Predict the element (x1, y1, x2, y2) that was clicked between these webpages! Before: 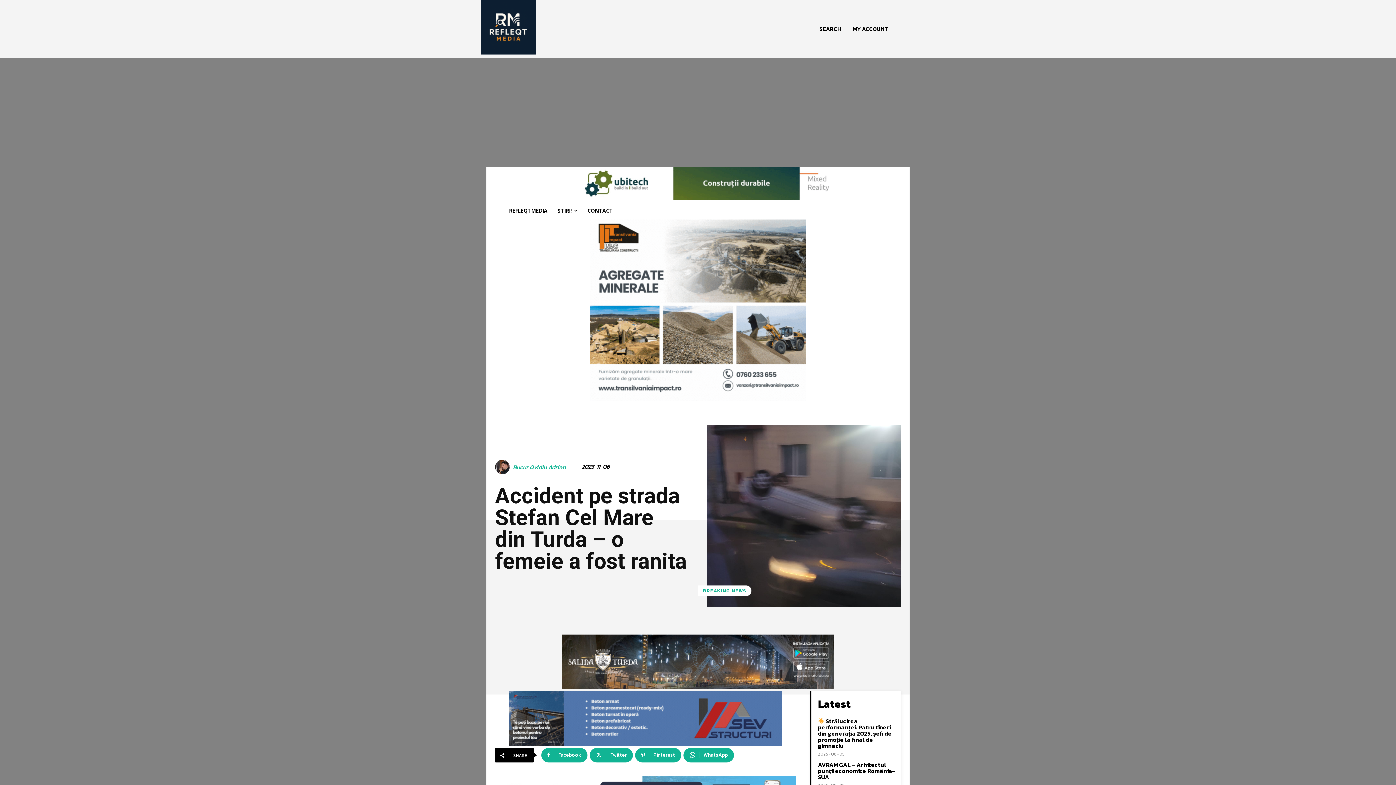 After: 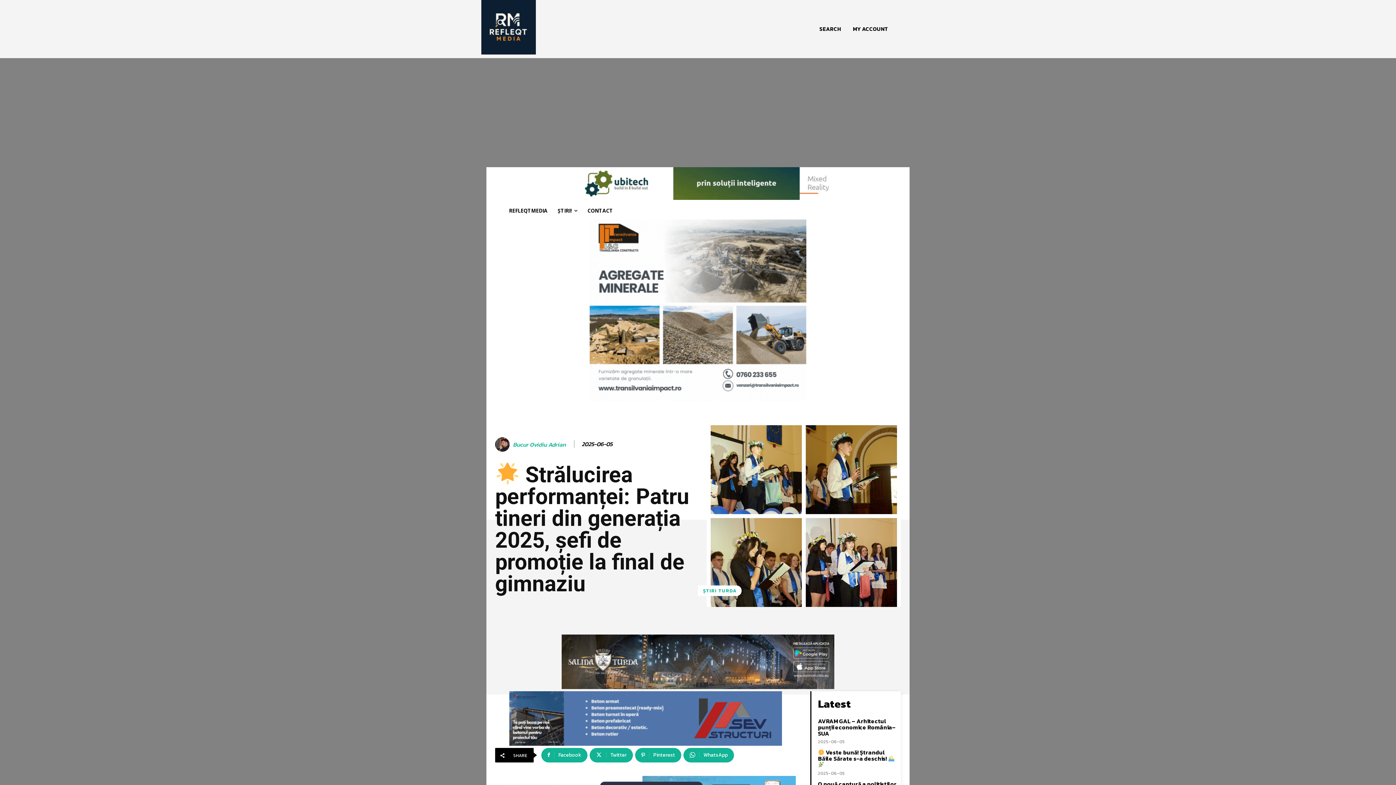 Action: label:  Strălucirea performanței: Patru tineri din generația 2025, șefi de promoție la final de gimnaziu bbox: (818, 717, 892, 750)